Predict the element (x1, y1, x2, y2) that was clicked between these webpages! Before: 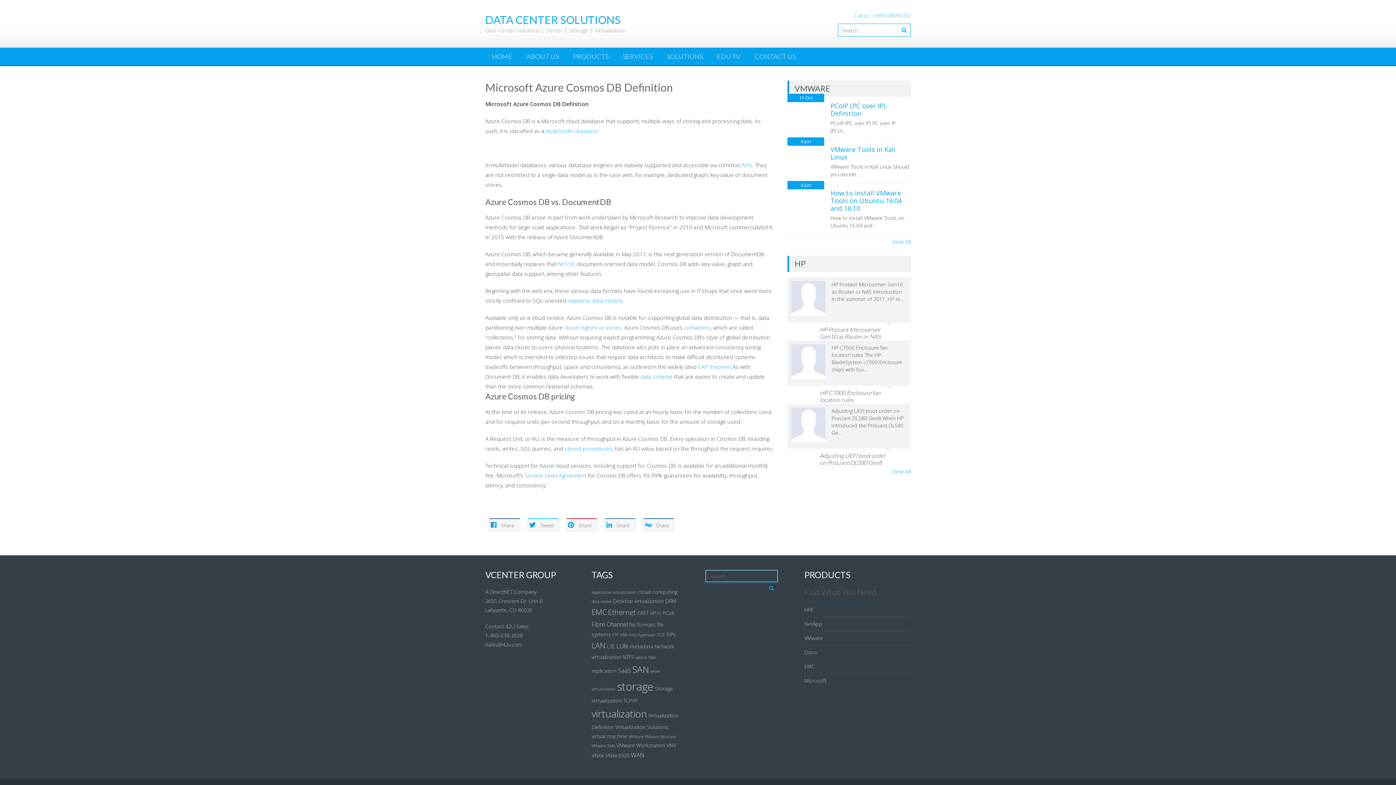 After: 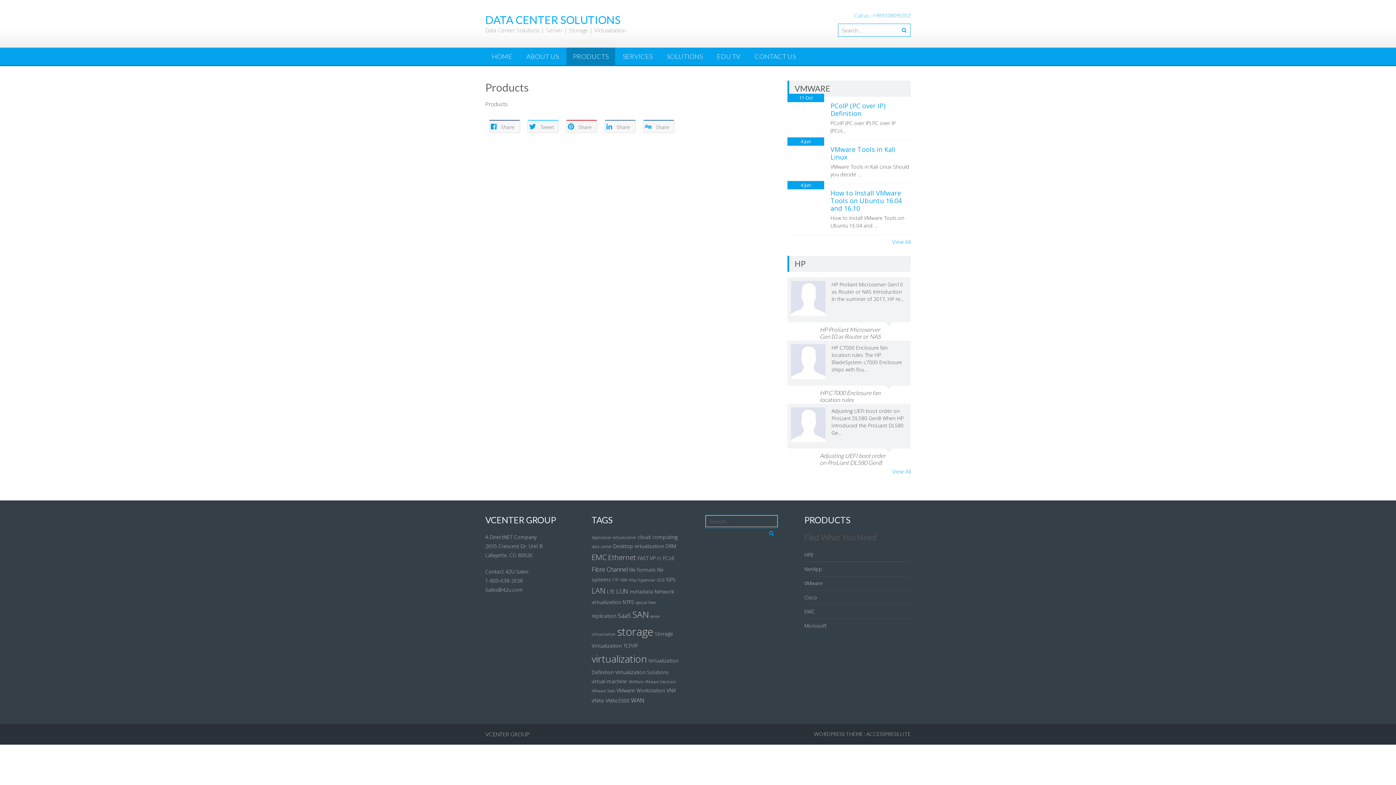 Action: label: PRODUCTS bbox: (566, 47, 615, 65)